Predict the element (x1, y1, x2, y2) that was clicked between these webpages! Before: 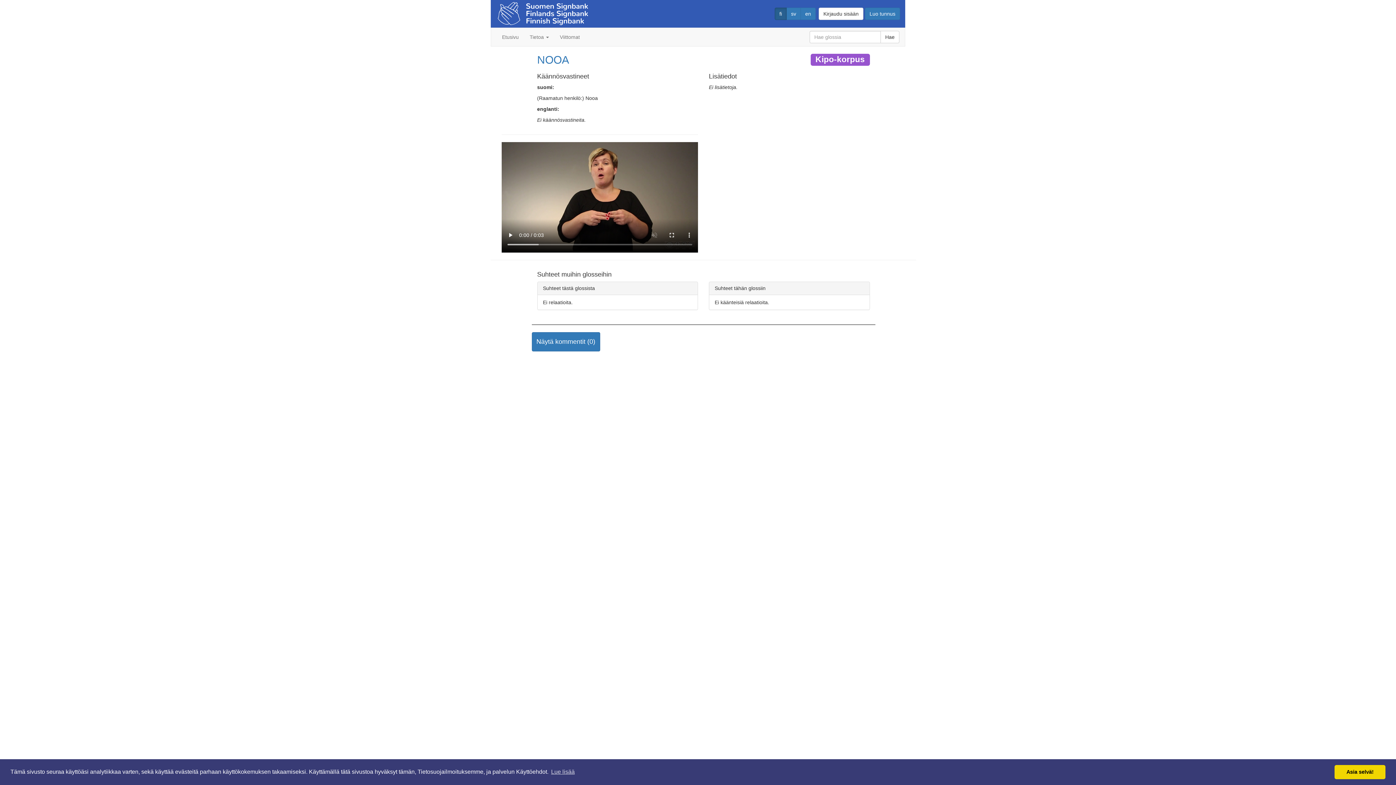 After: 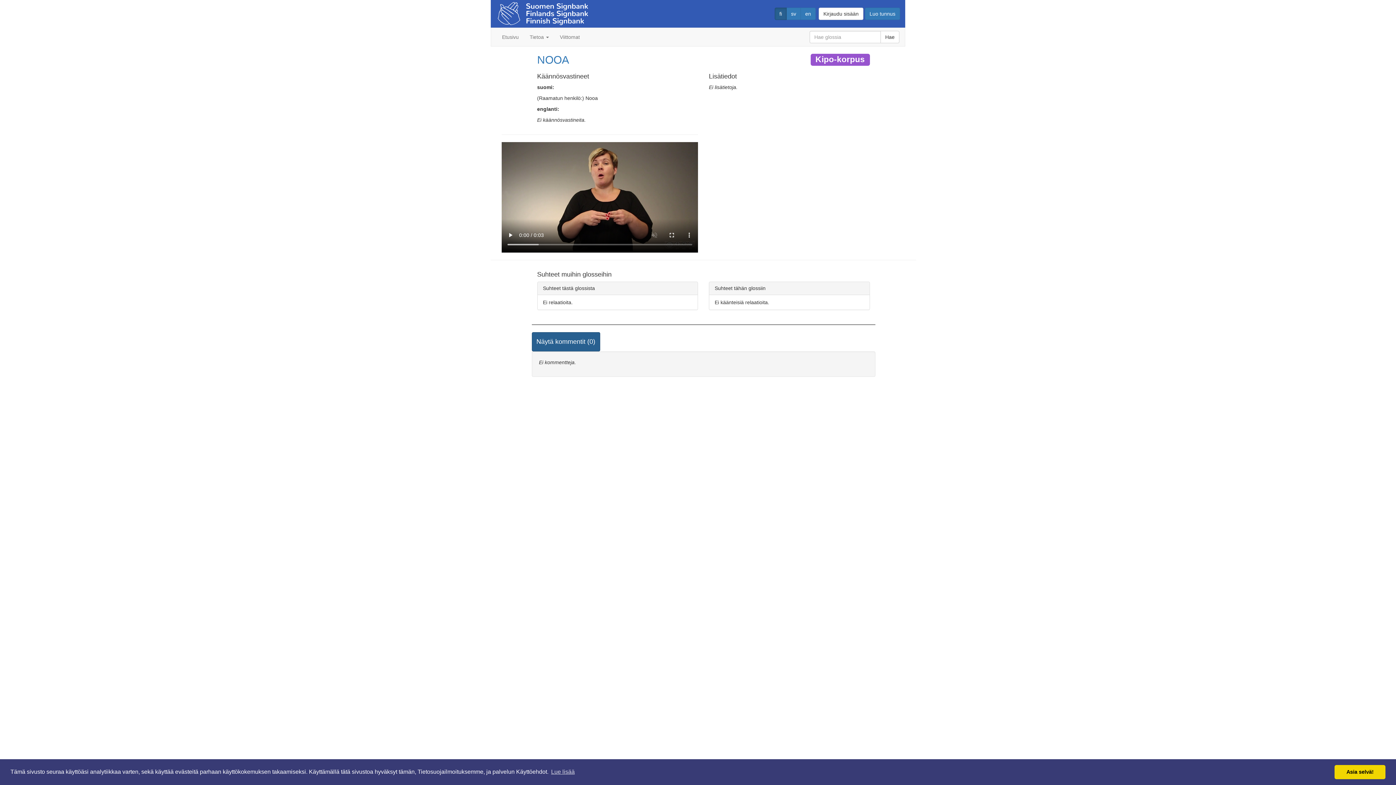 Action: label: Näytä kommentit (0) bbox: (531, 332, 600, 351)